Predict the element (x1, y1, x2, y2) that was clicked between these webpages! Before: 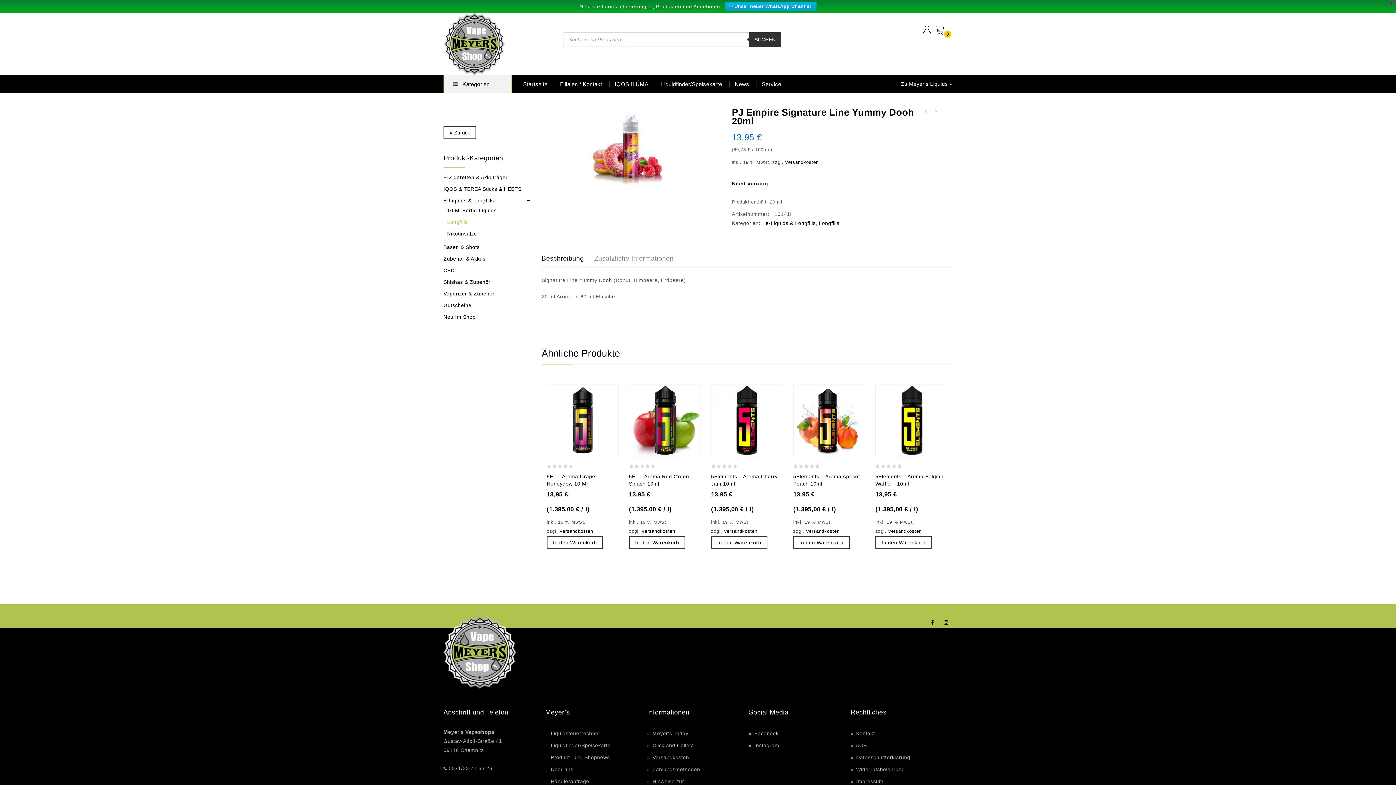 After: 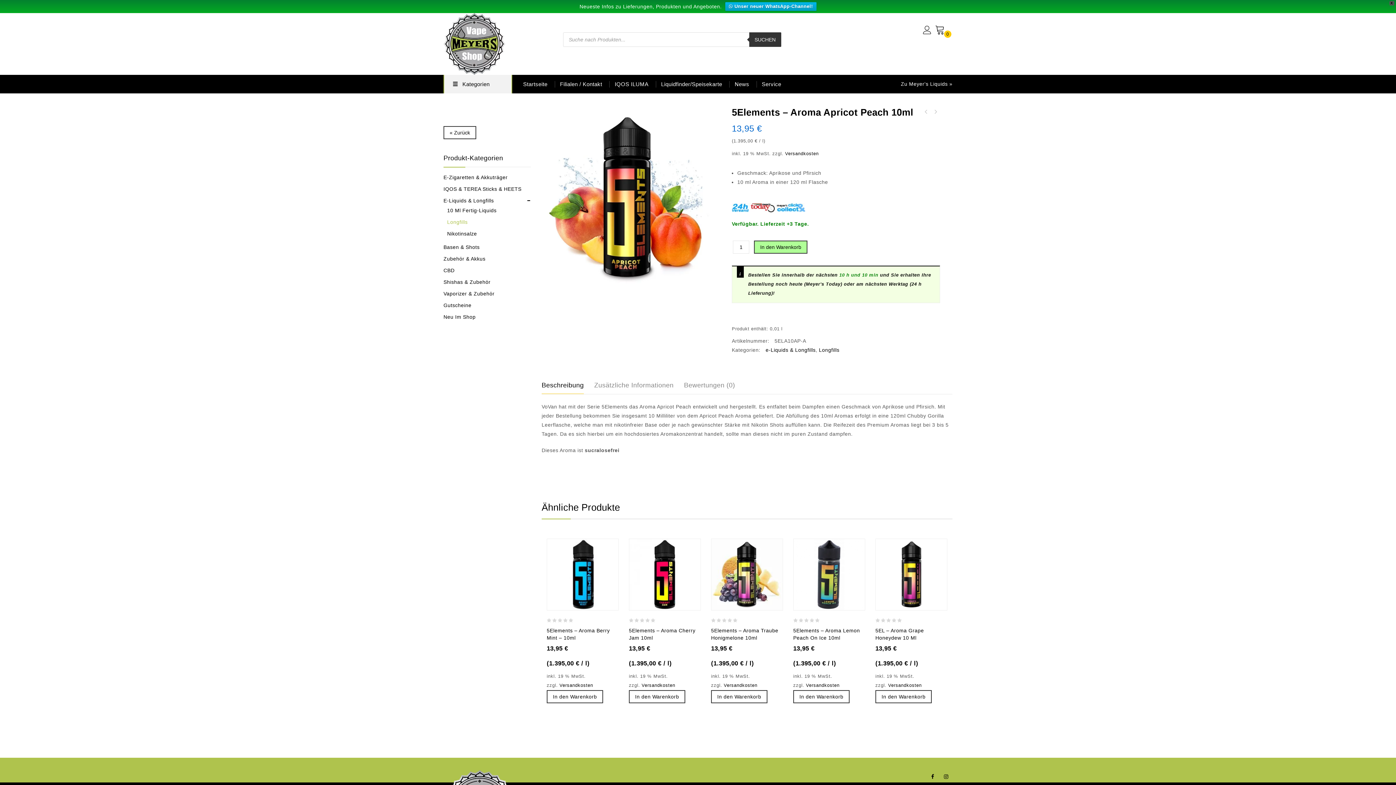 Action: bbox: (793, 385, 865, 456)